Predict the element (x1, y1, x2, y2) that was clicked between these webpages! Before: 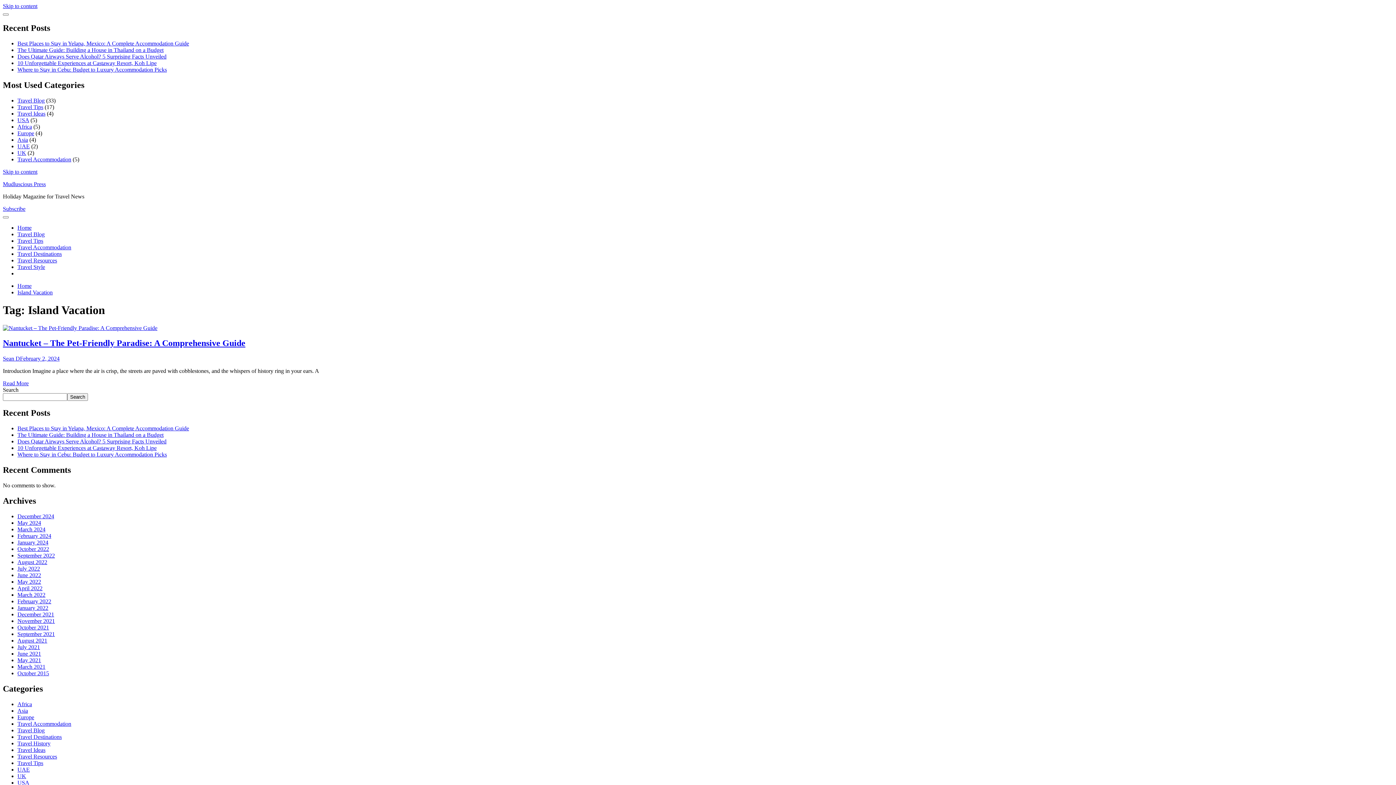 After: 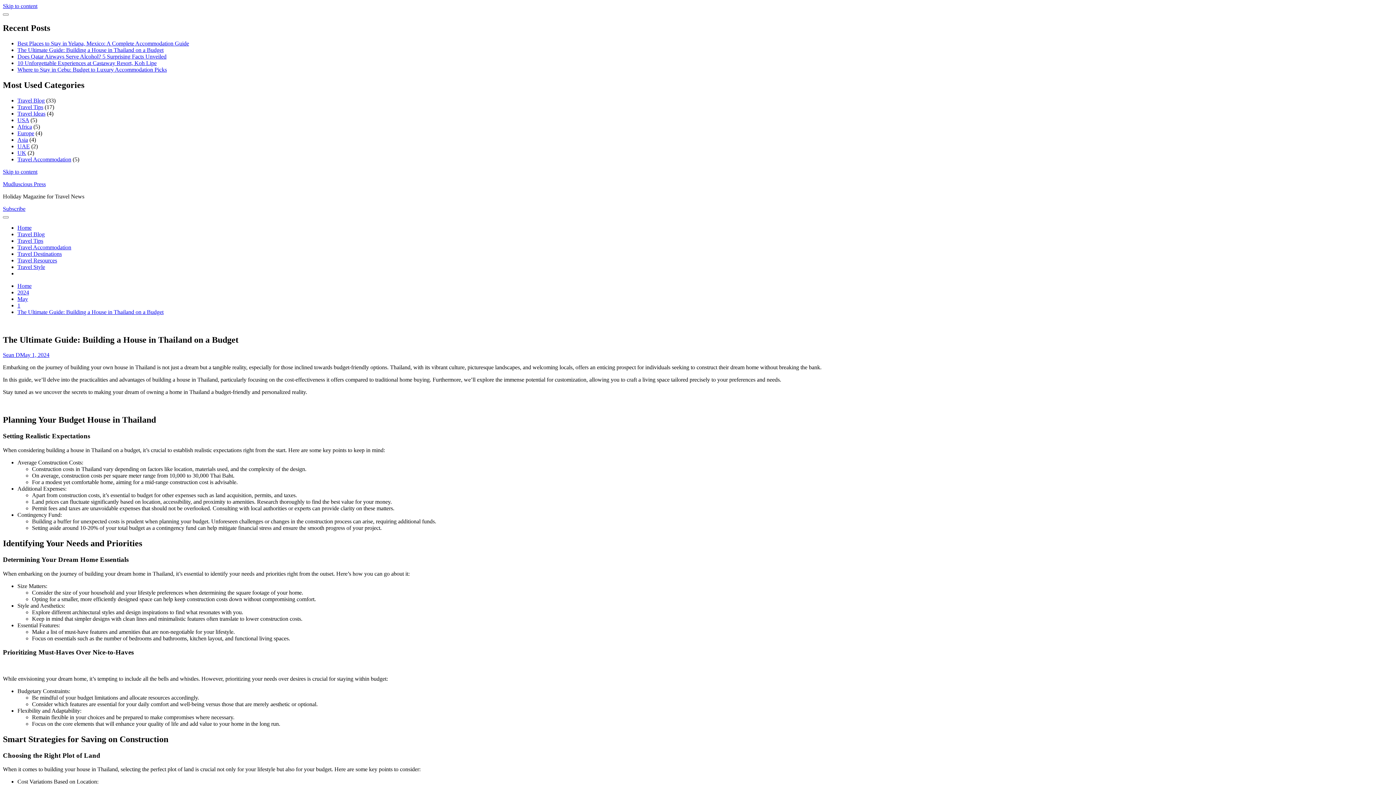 Action: label: The Ultimate Guide: Building a House in Thailand on a Budget bbox: (17, 46, 163, 53)